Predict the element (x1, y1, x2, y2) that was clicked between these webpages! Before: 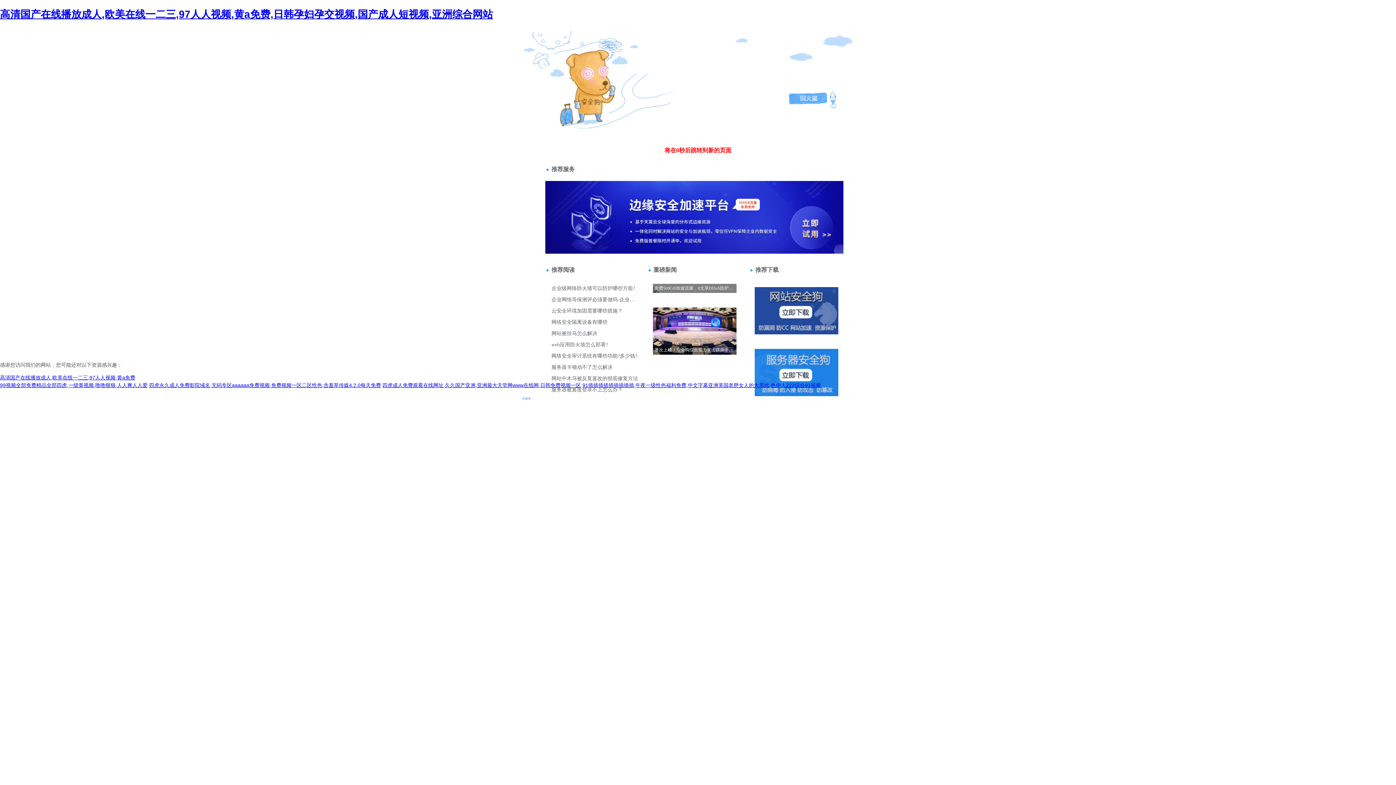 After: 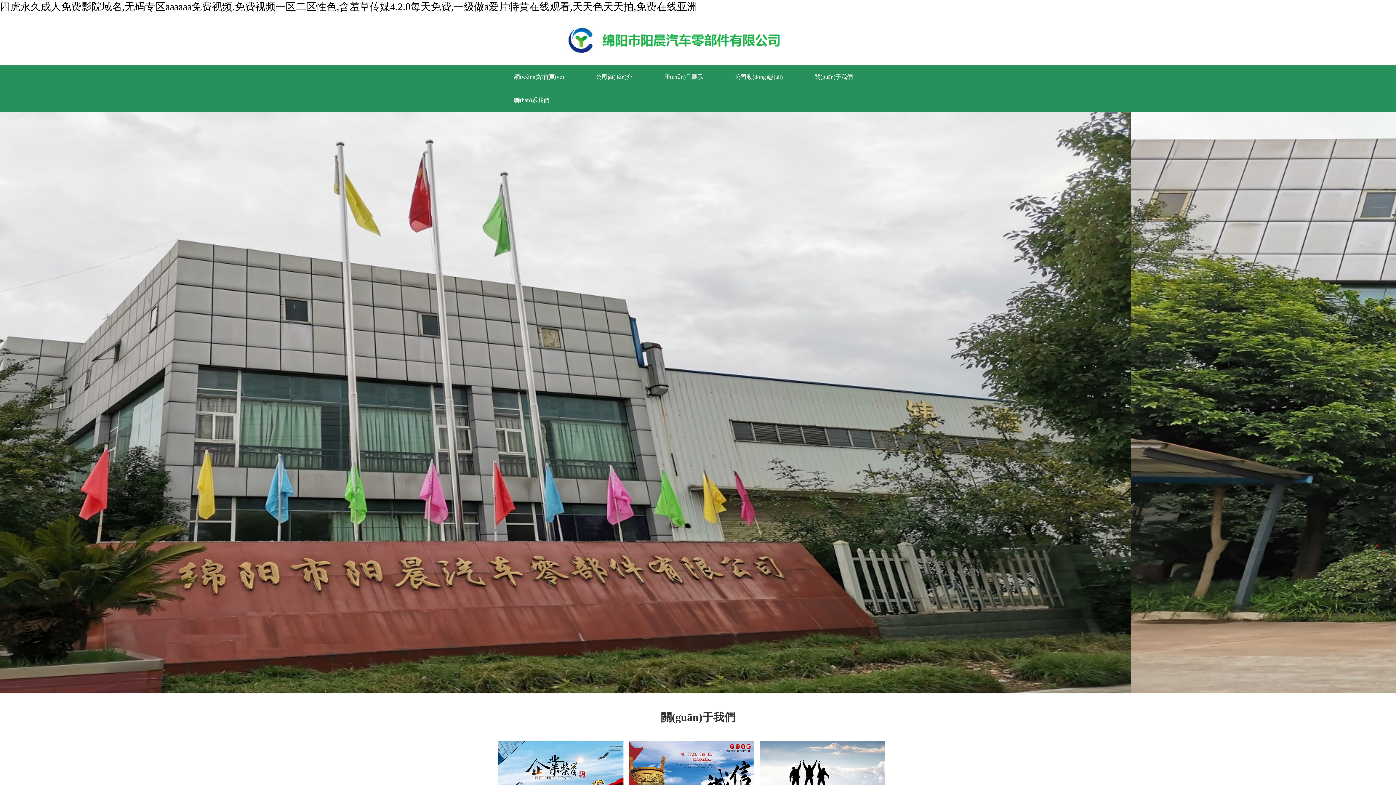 Action: label: 四虎永久成人免费影院域名,无码专区aaaaaa免费视频,免费视频一区二区性色,含羞草传媒4.2.0每天免费 bbox: (149, 382, 381, 388)